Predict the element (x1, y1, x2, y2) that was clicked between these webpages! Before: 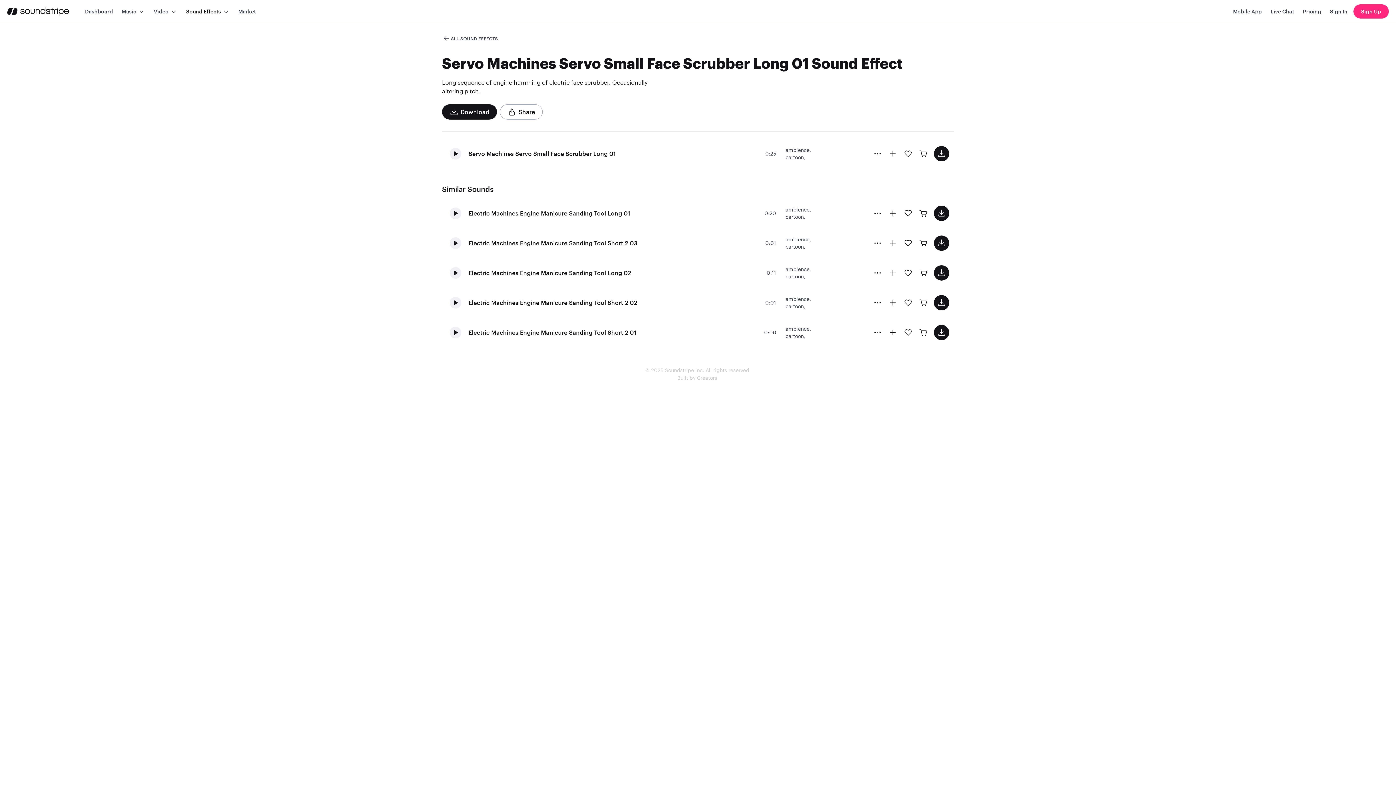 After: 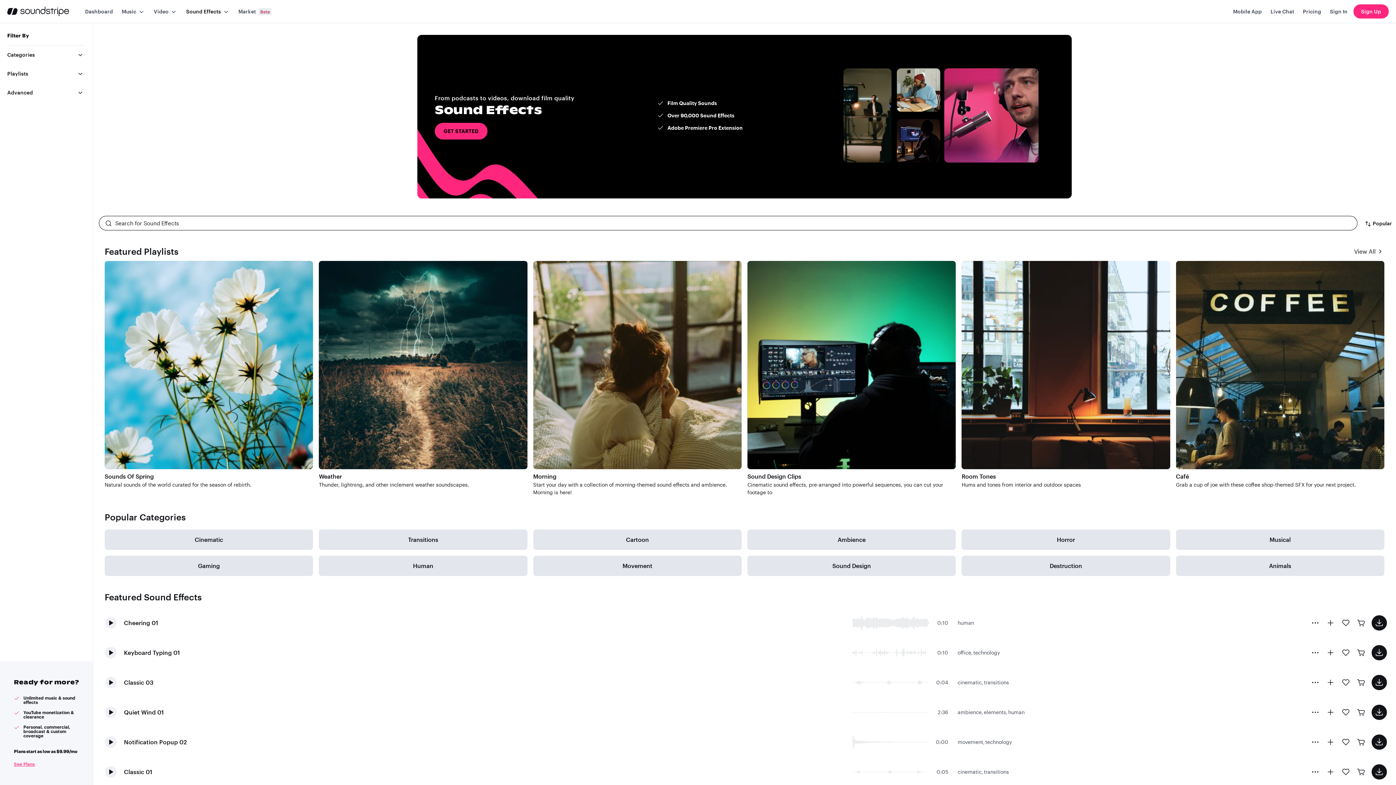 Action: label: ALL SOUND EFFECTS bbox: (442, 34, 498, 42)